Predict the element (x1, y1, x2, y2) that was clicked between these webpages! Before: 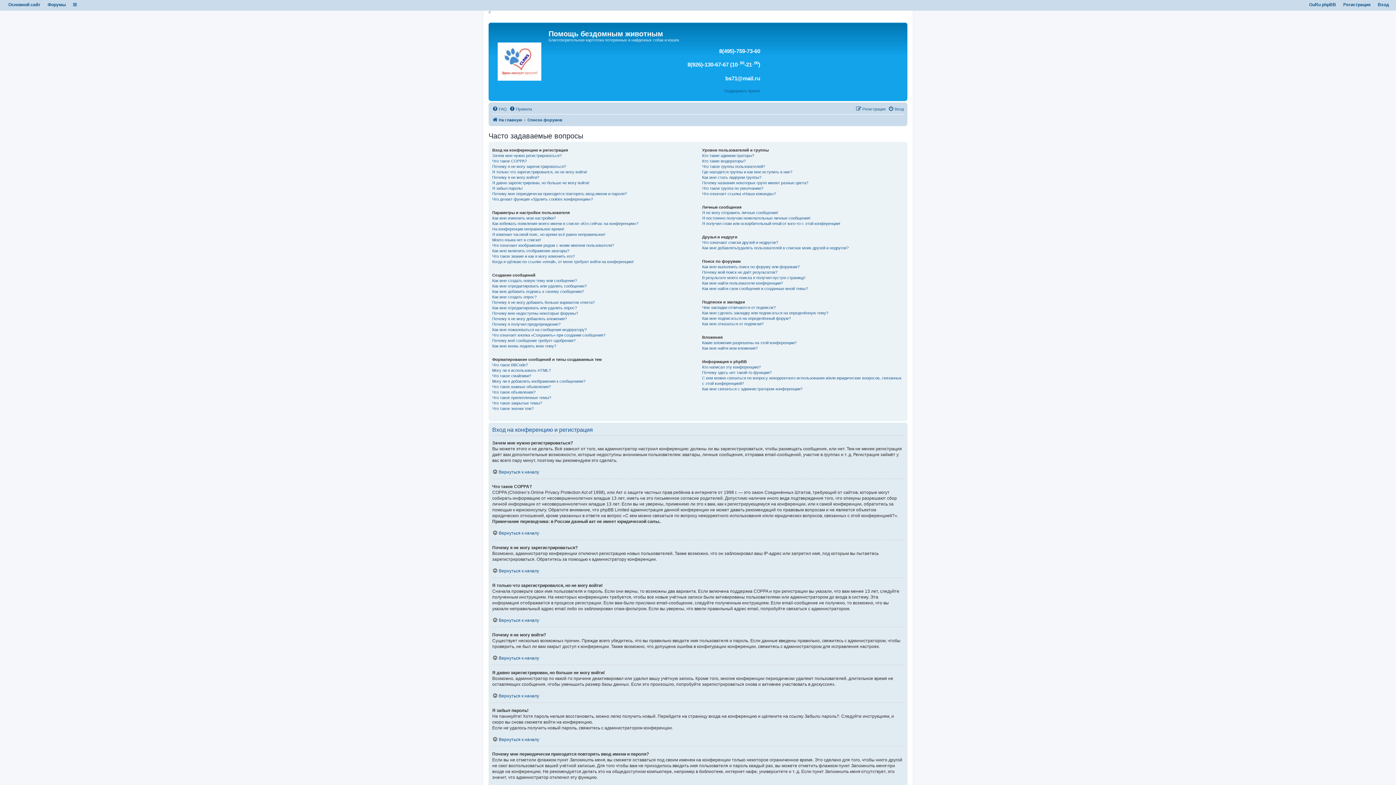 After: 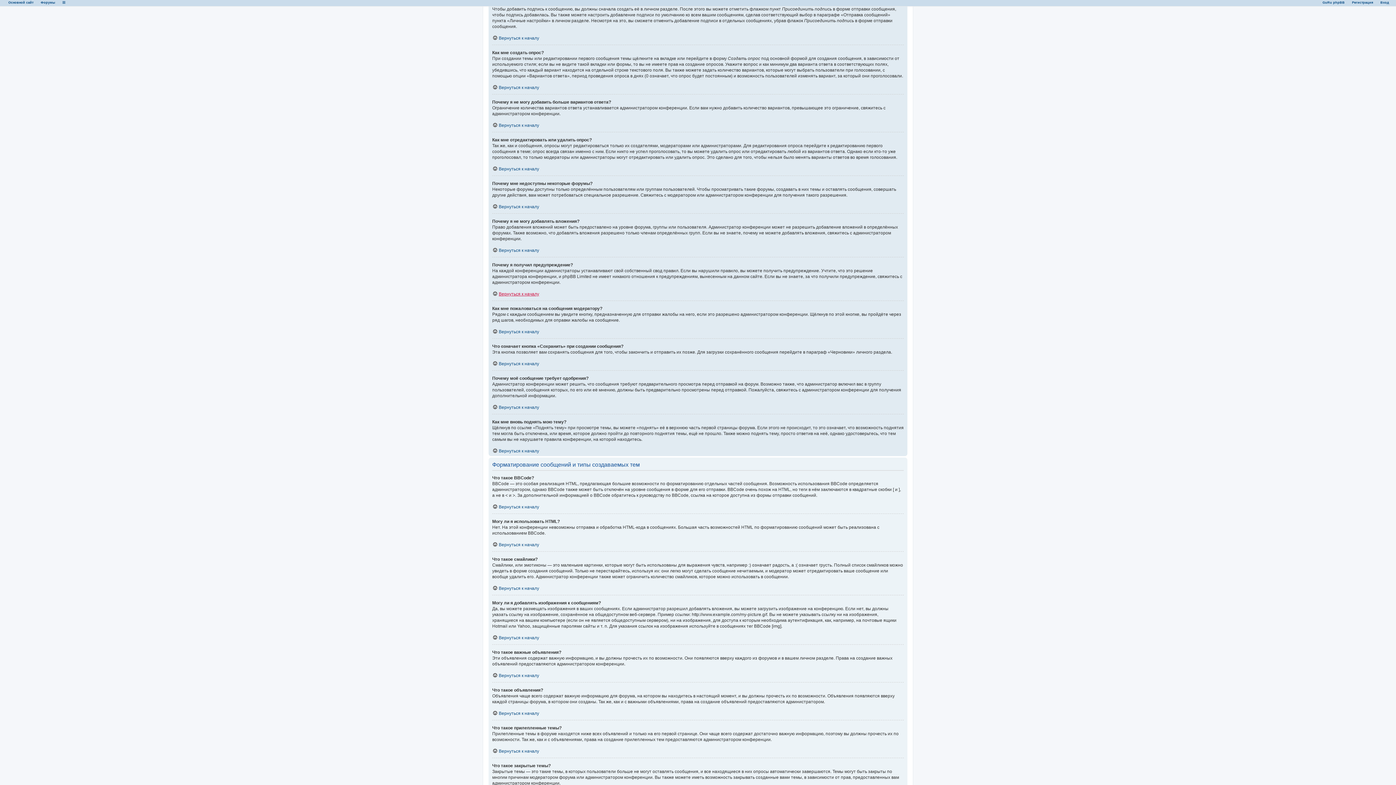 Action: bbox: (492, 288, 584, 294) label: Как мне добавить подпись к своему сообщению?